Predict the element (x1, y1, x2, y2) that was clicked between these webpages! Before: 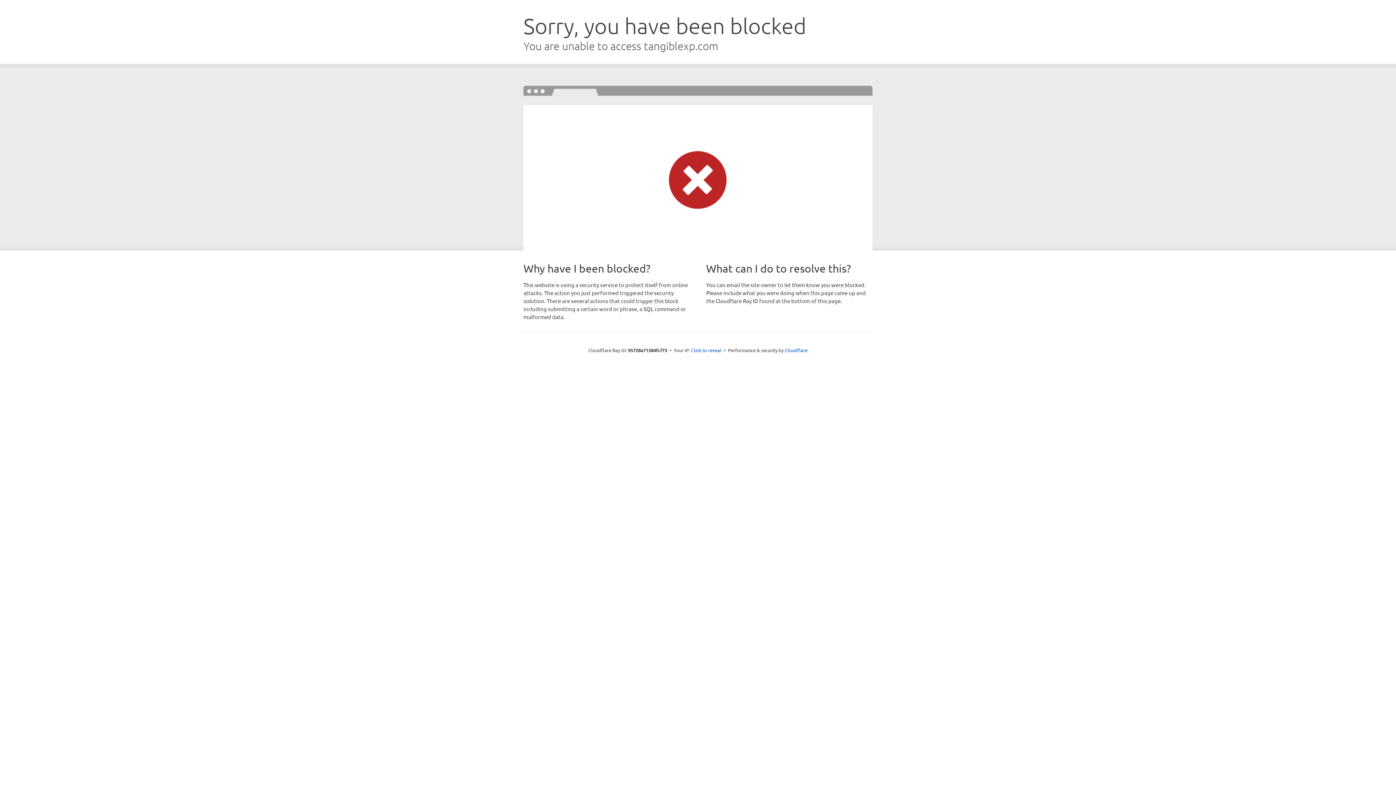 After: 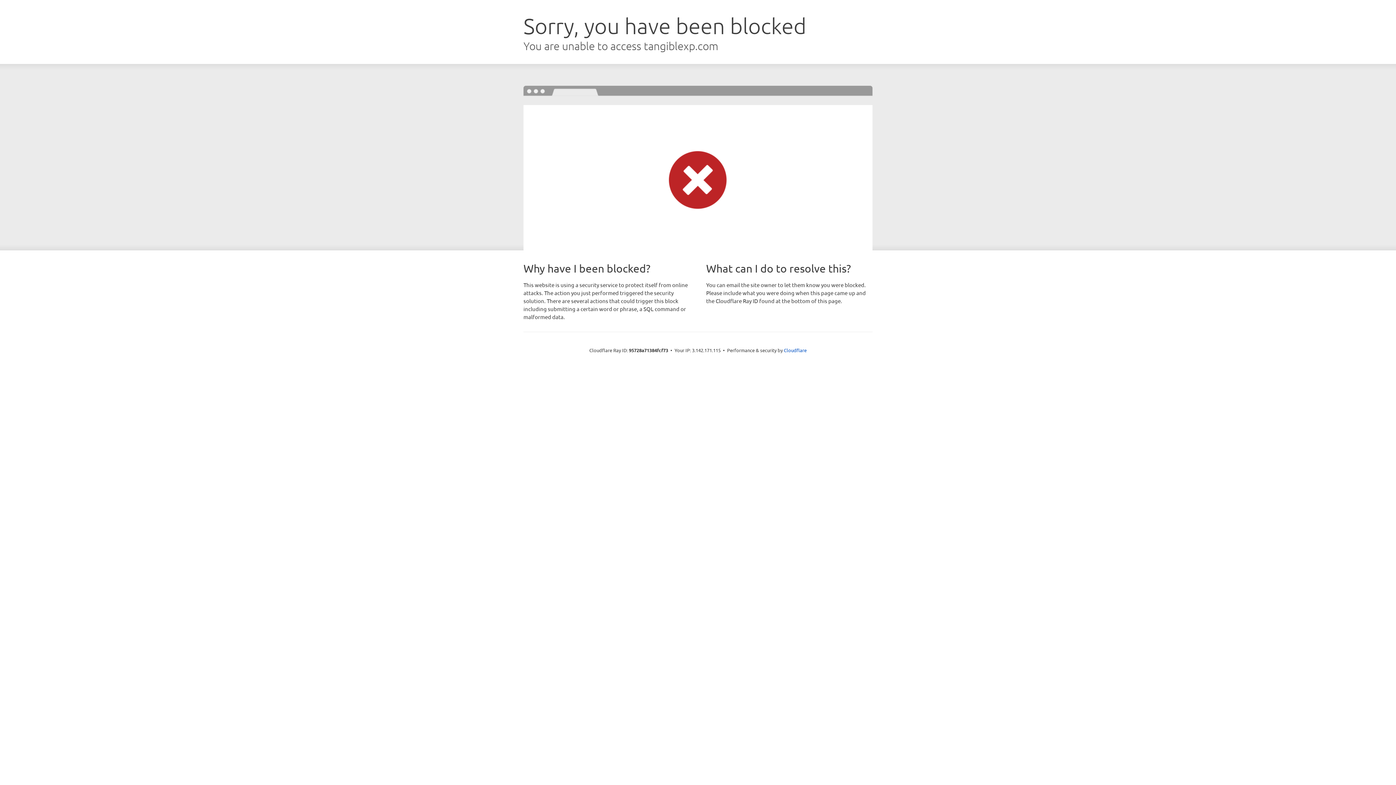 Action: label: Click to reveal bbox: (691, 346, 721, 353)